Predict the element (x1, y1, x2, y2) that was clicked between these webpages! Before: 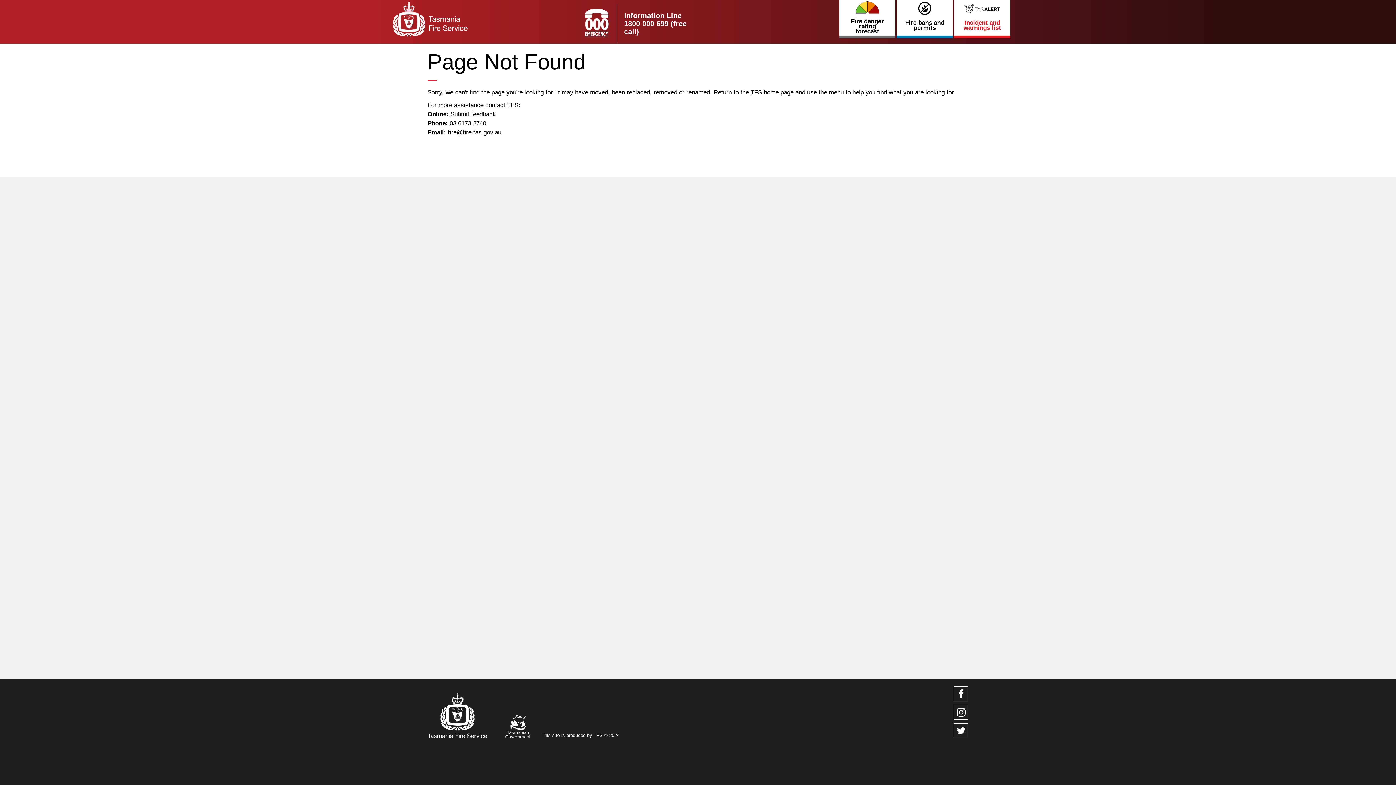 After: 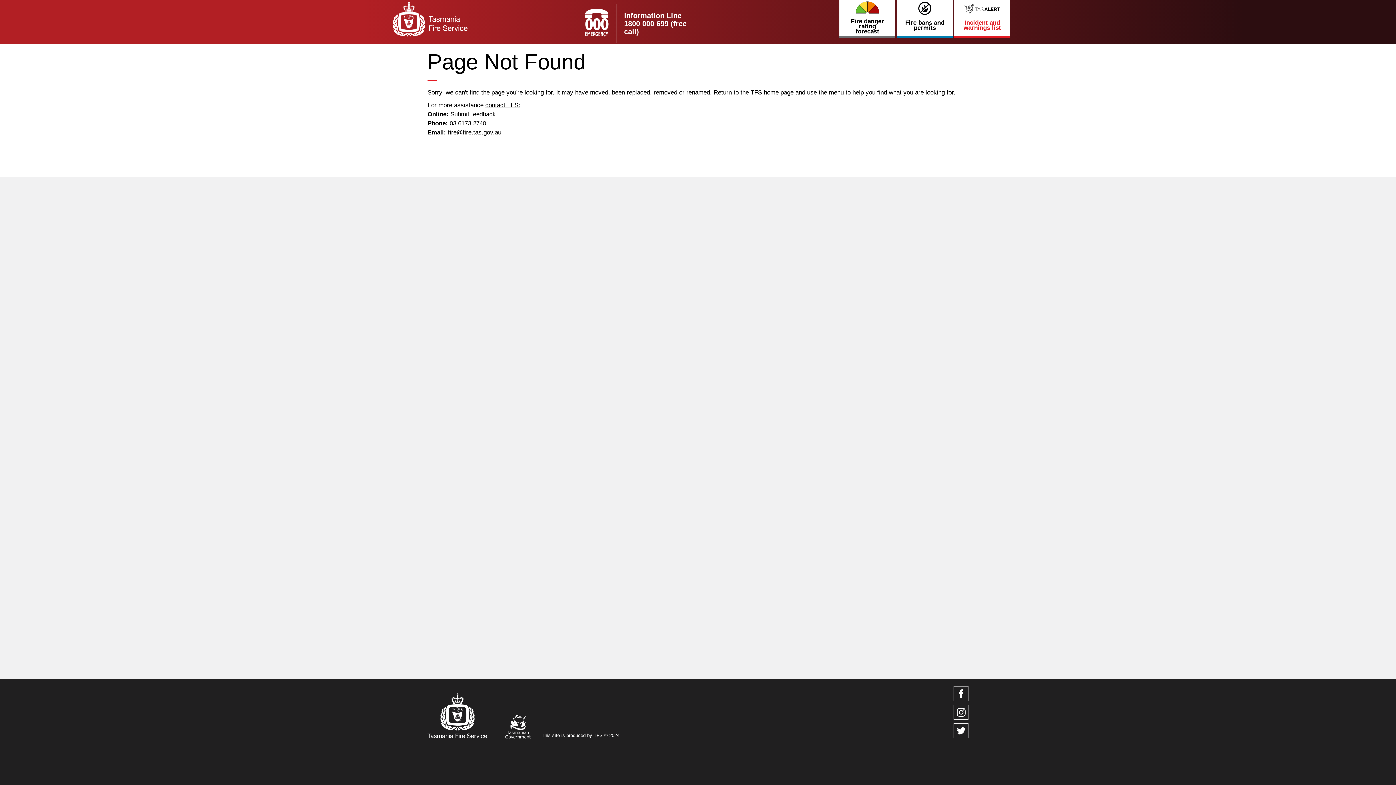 Action: bbox: (449, 120, 486, 126) label: 03 6173 2740